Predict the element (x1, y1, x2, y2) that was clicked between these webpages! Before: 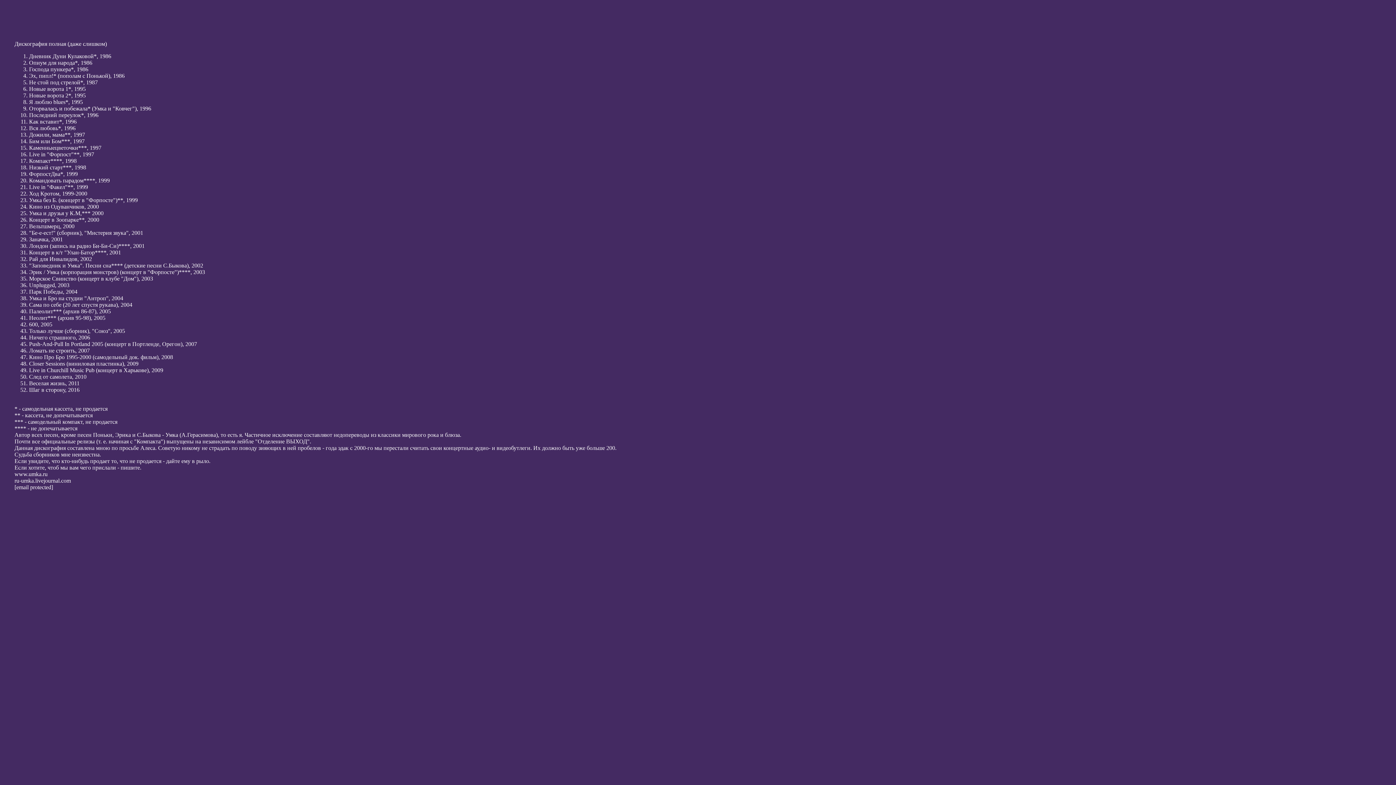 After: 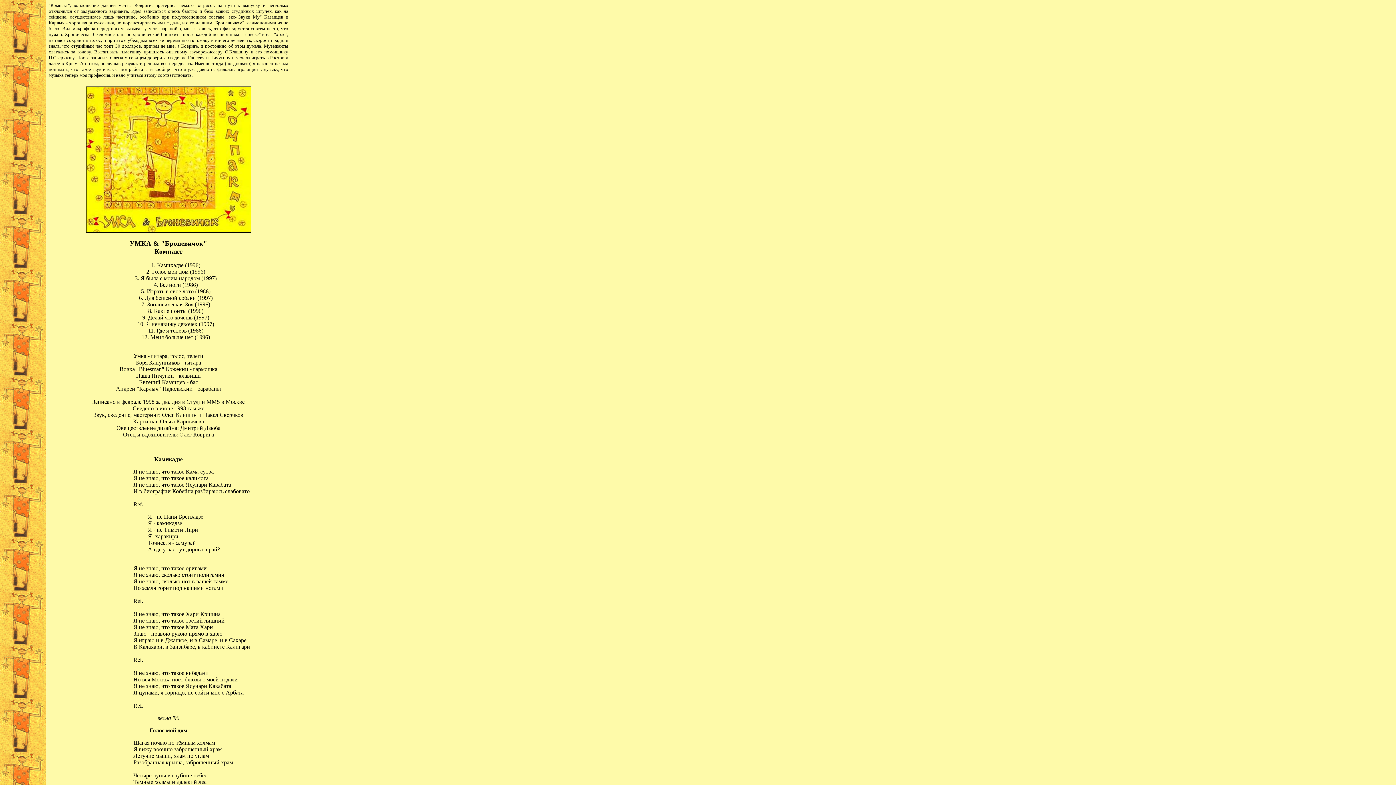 Action: bbox: (29, 157, 76, 164) label: Компакт****, 1998